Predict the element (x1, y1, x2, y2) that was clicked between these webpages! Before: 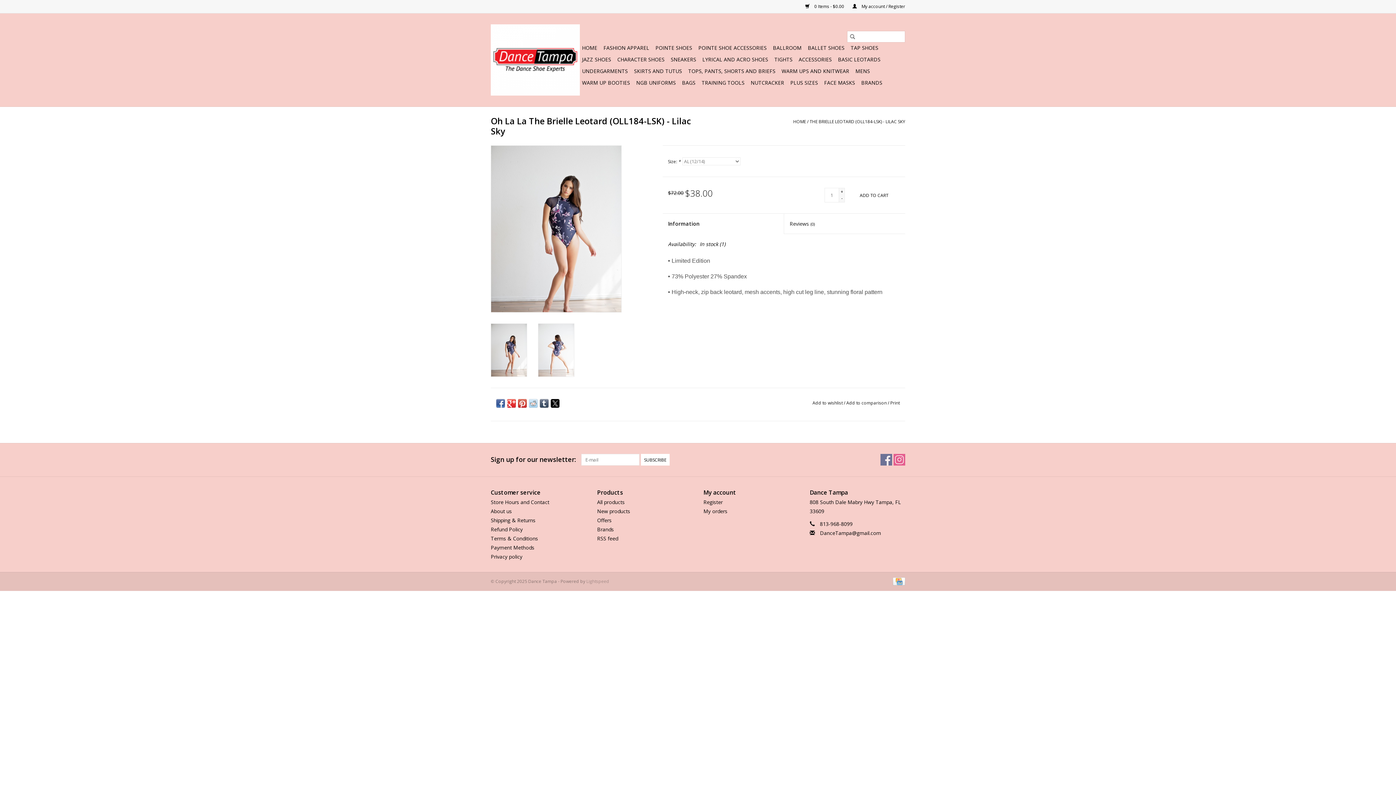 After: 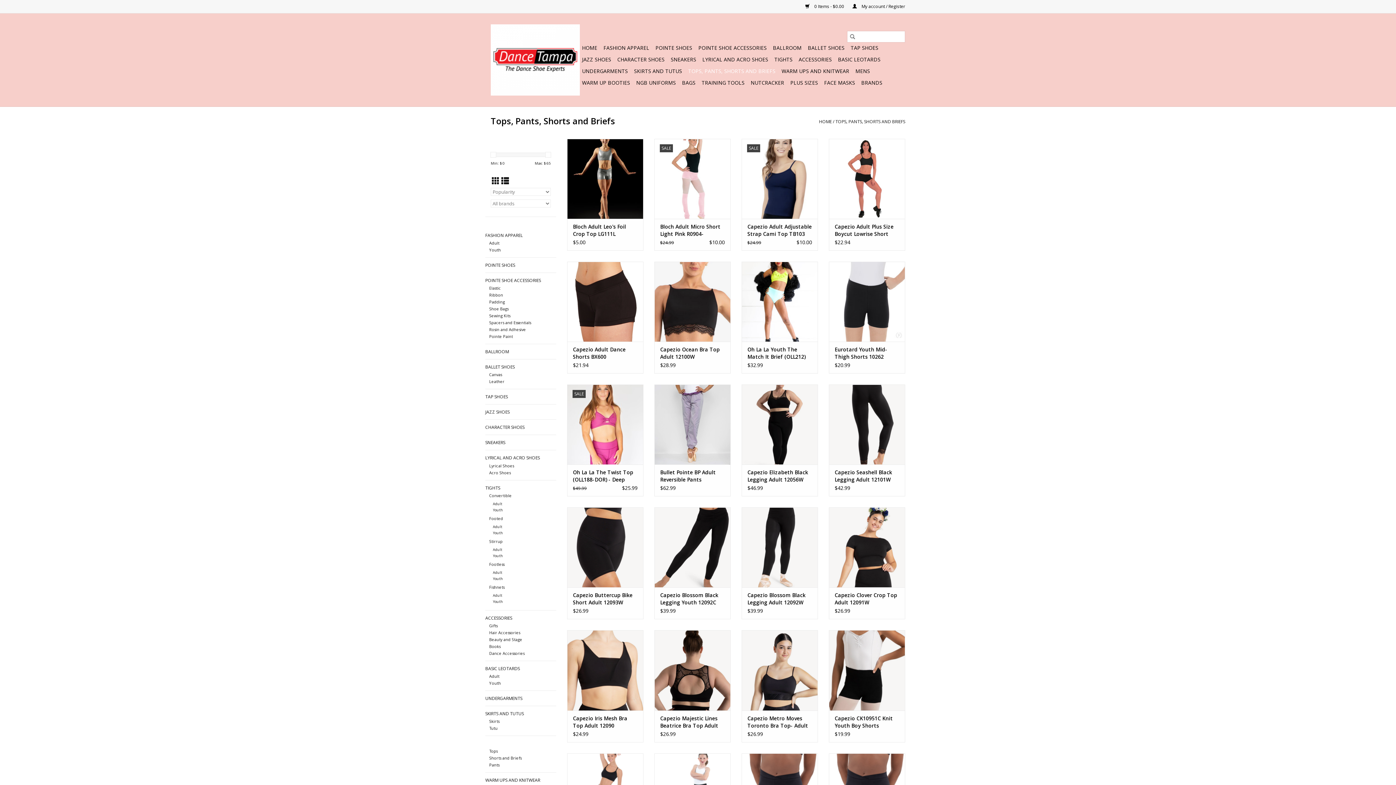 Action: label: TOPS, PANTS, SHORTS AND BRIEFS bbox: (686, 65, 777, 77)